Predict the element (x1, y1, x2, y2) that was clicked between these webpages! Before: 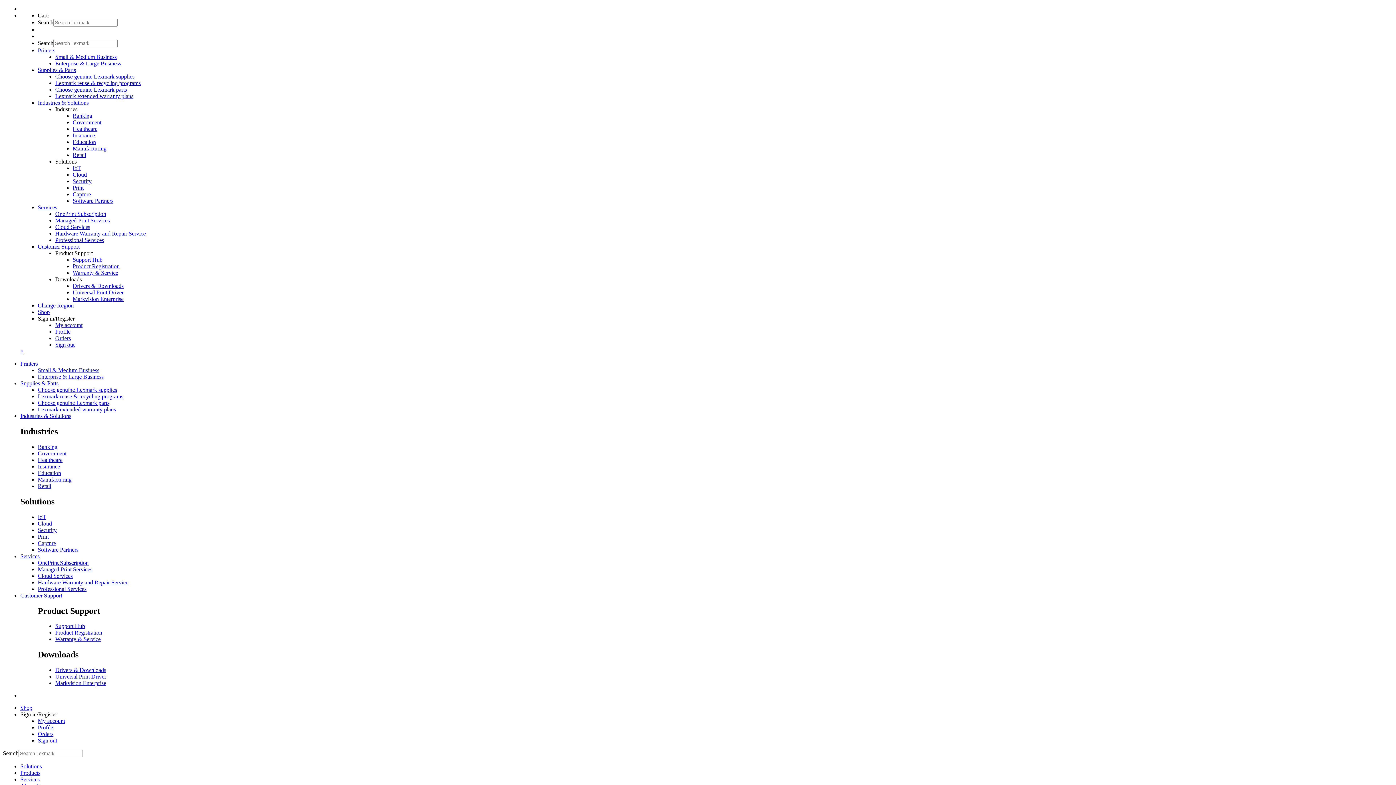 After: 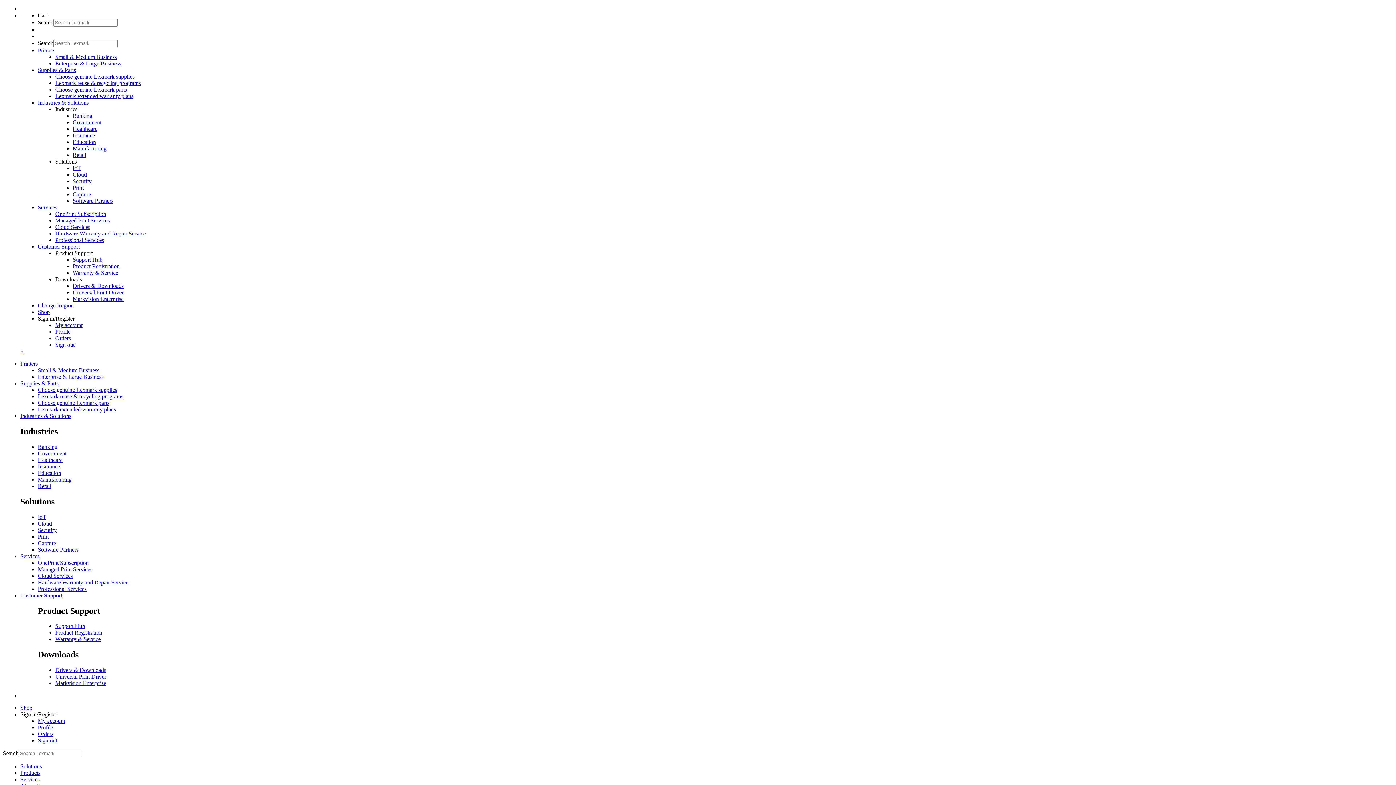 Action: label: Customer Support bbox: (20, 592, 62, 598)